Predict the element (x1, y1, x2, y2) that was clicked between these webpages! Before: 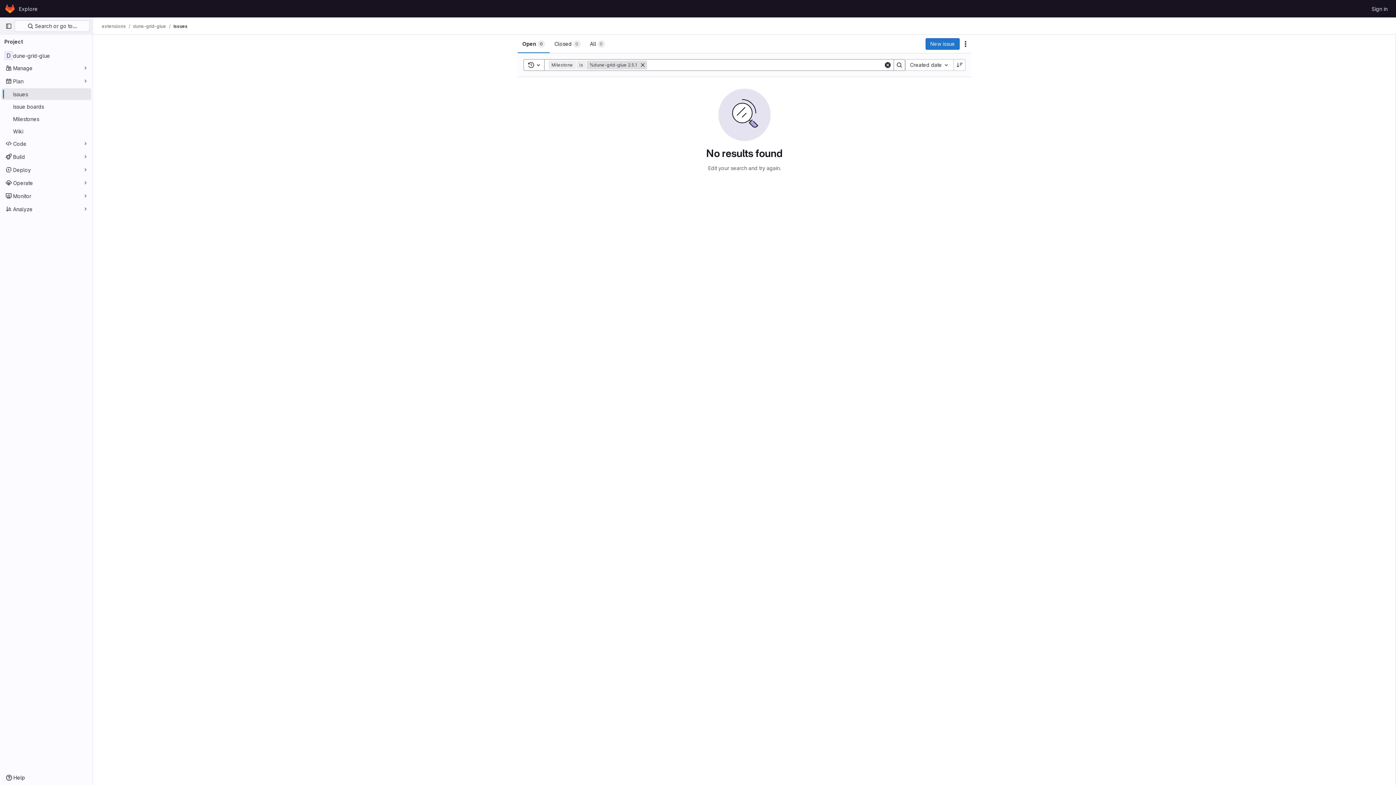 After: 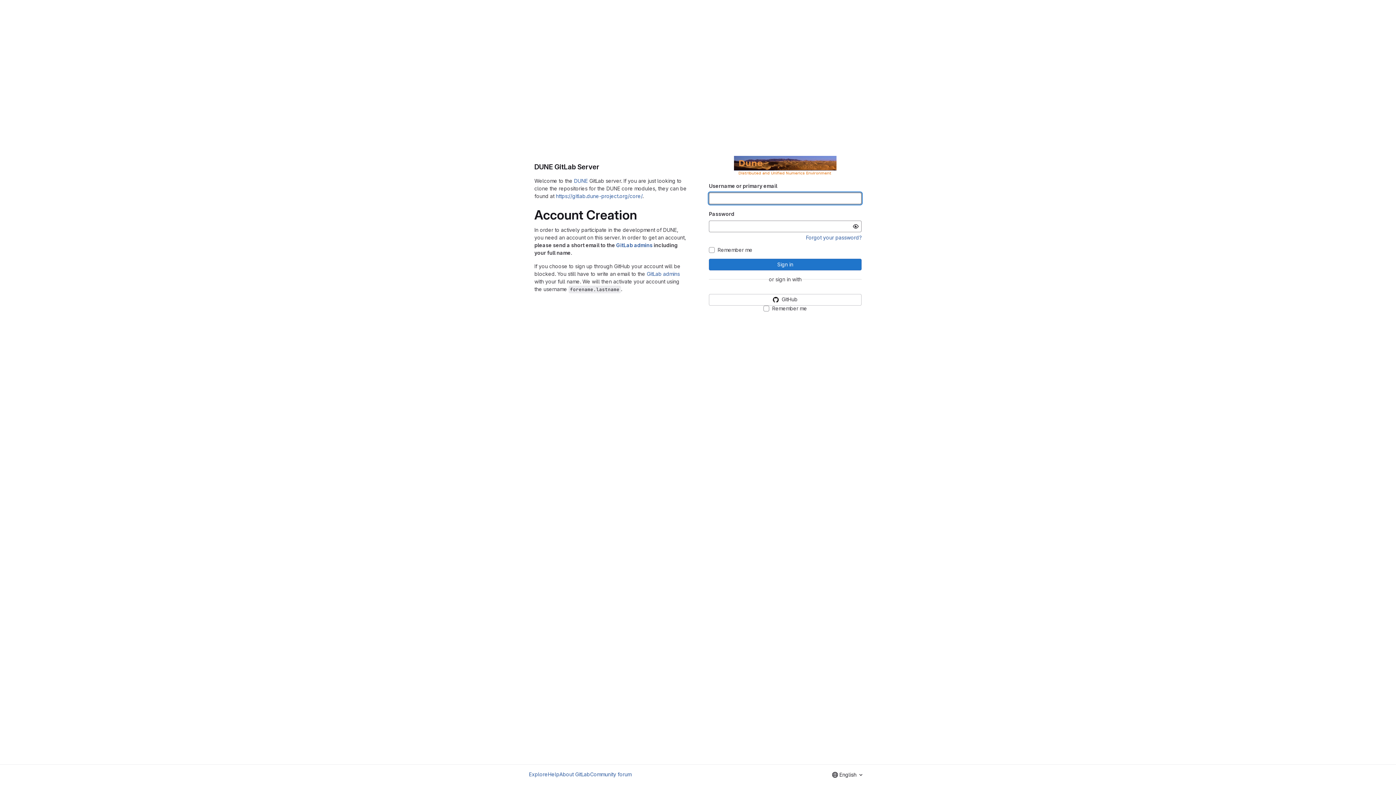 Action: label: Homepage bbox: (4, 2, 16, 14)